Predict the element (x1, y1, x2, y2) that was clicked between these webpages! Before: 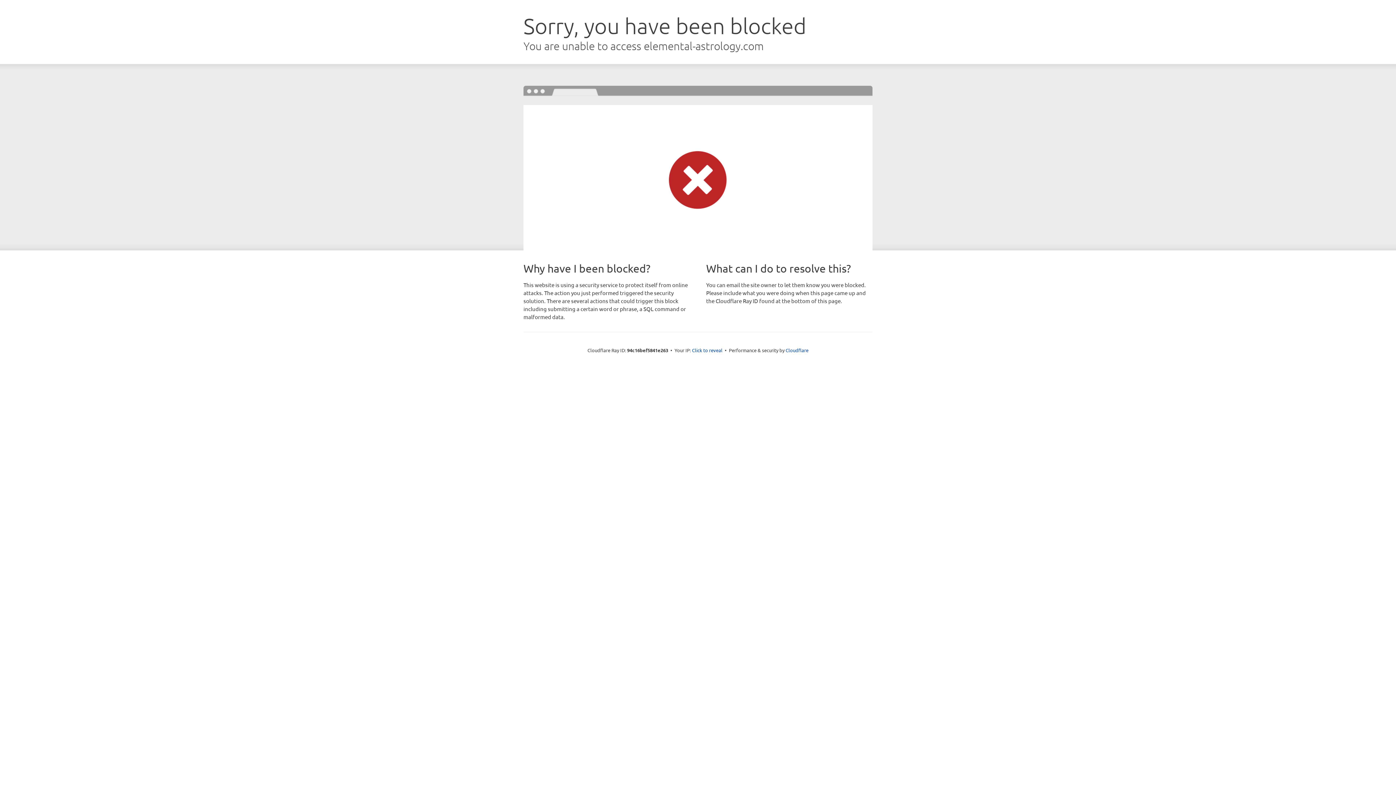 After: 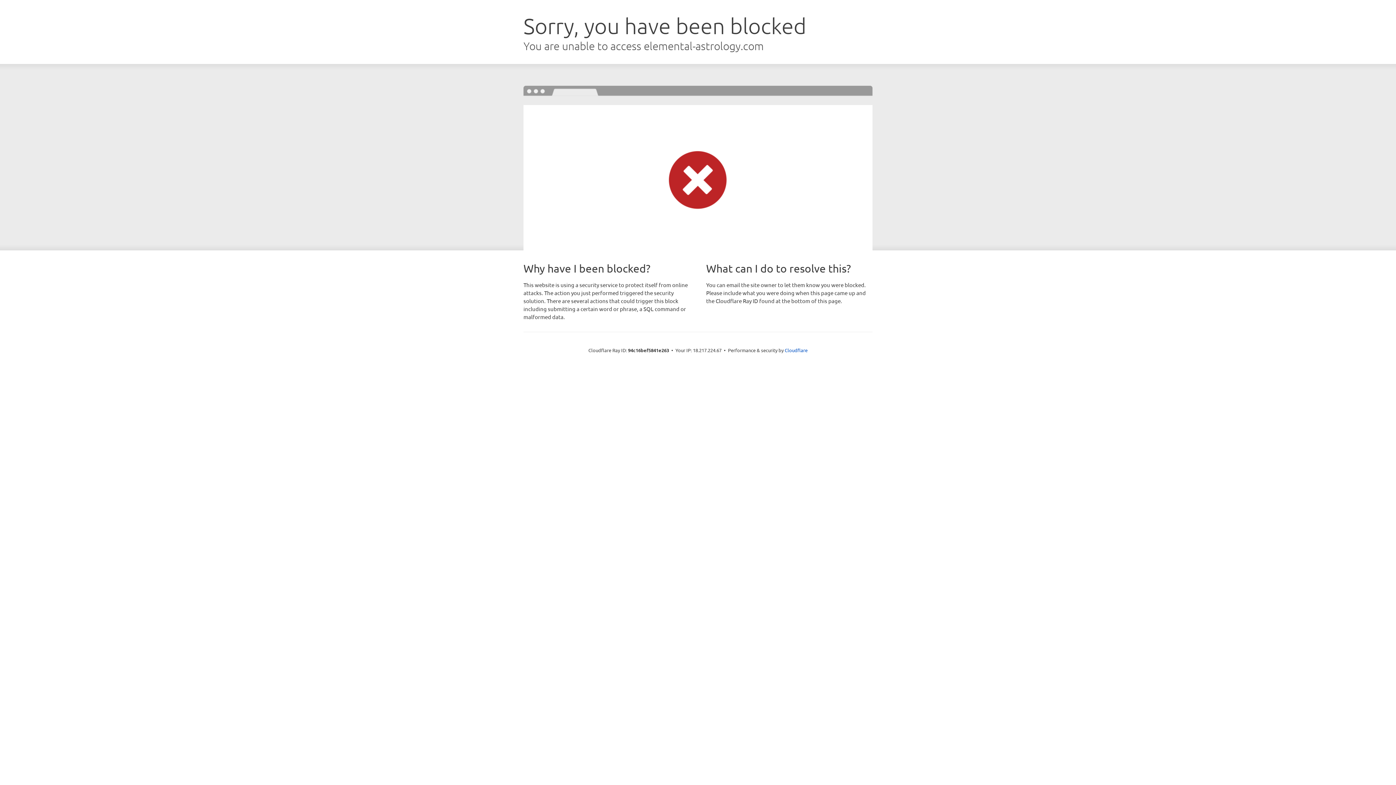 Action: label: Click to reveal bbox: (692, 346, 722, 353)